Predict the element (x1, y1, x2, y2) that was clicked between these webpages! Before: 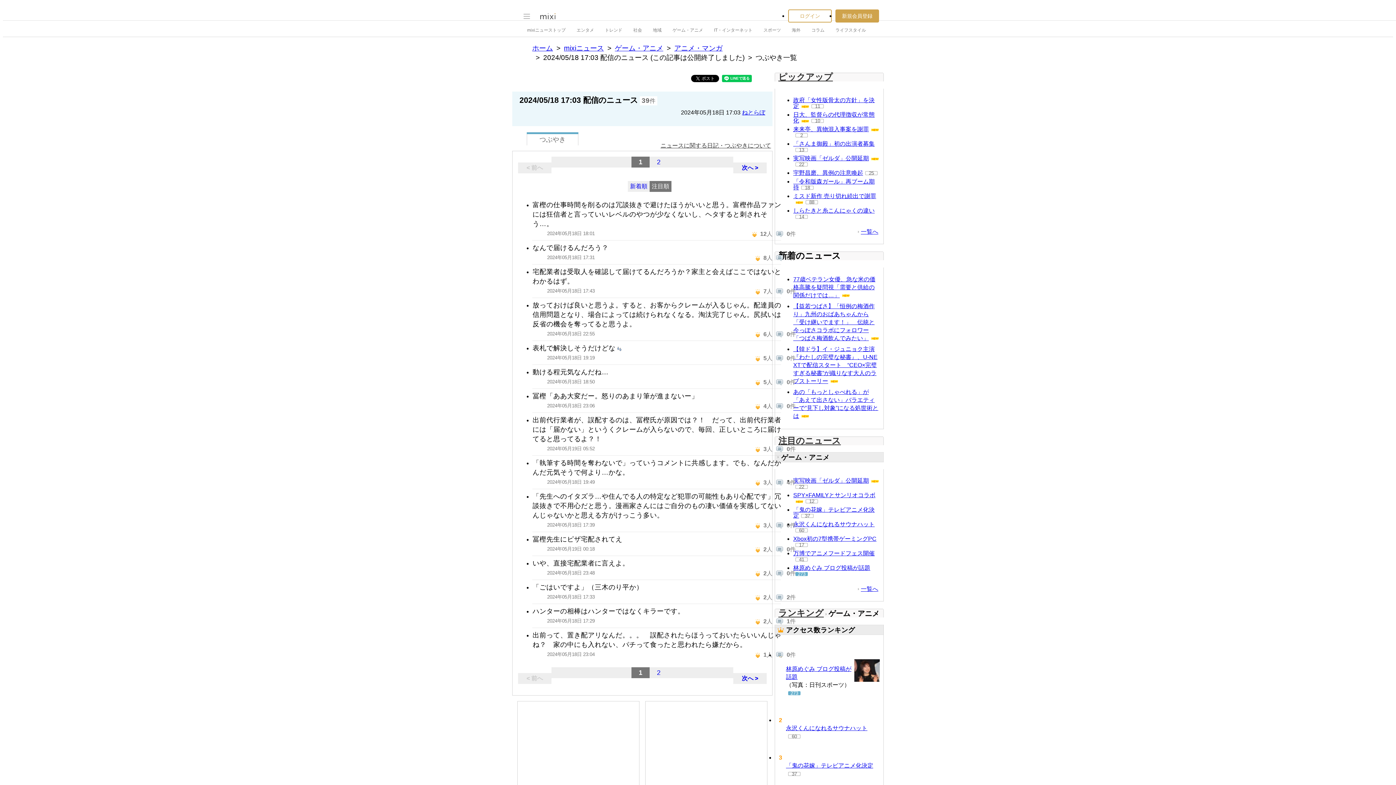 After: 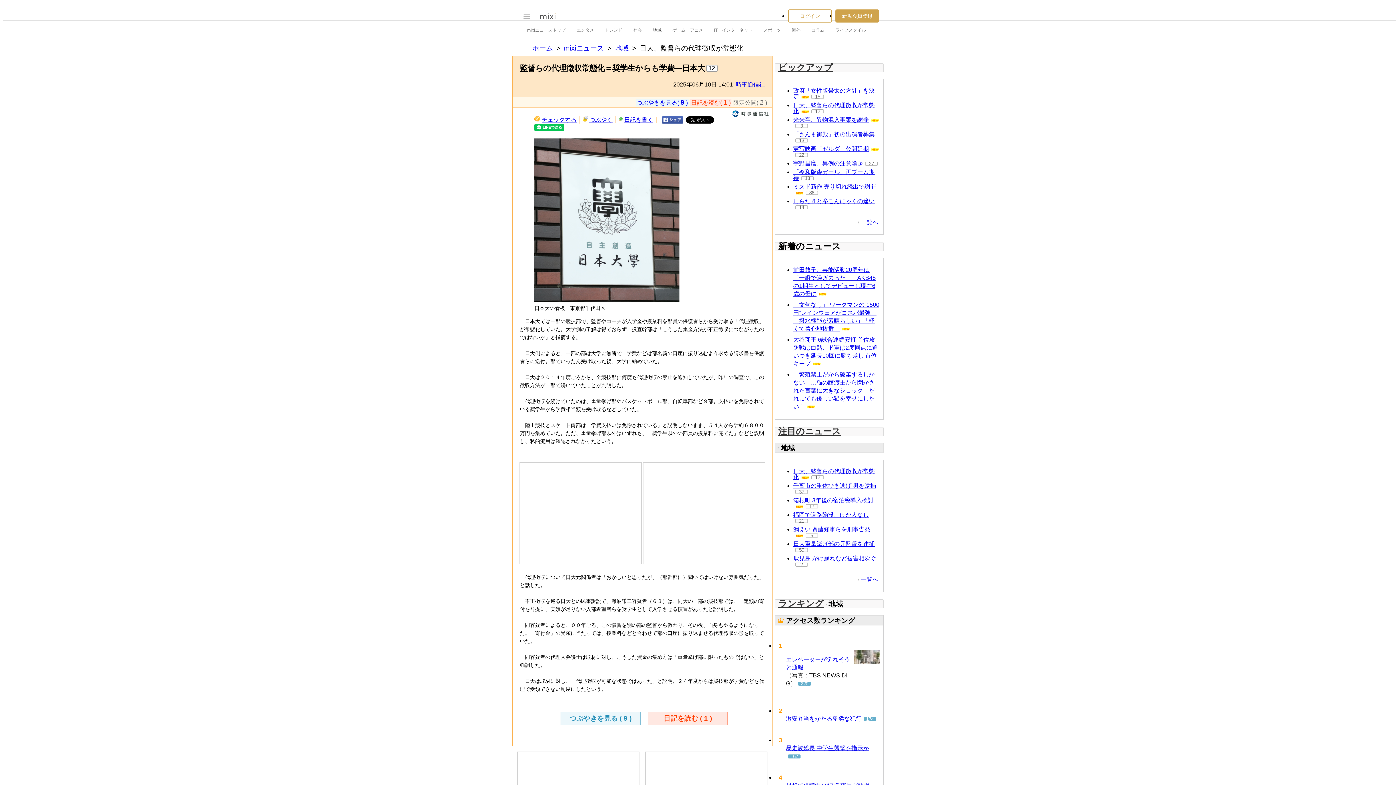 Action: label: 日大、監督らの代理徴収が常態化 bbox: (793, 111, 874, 123)